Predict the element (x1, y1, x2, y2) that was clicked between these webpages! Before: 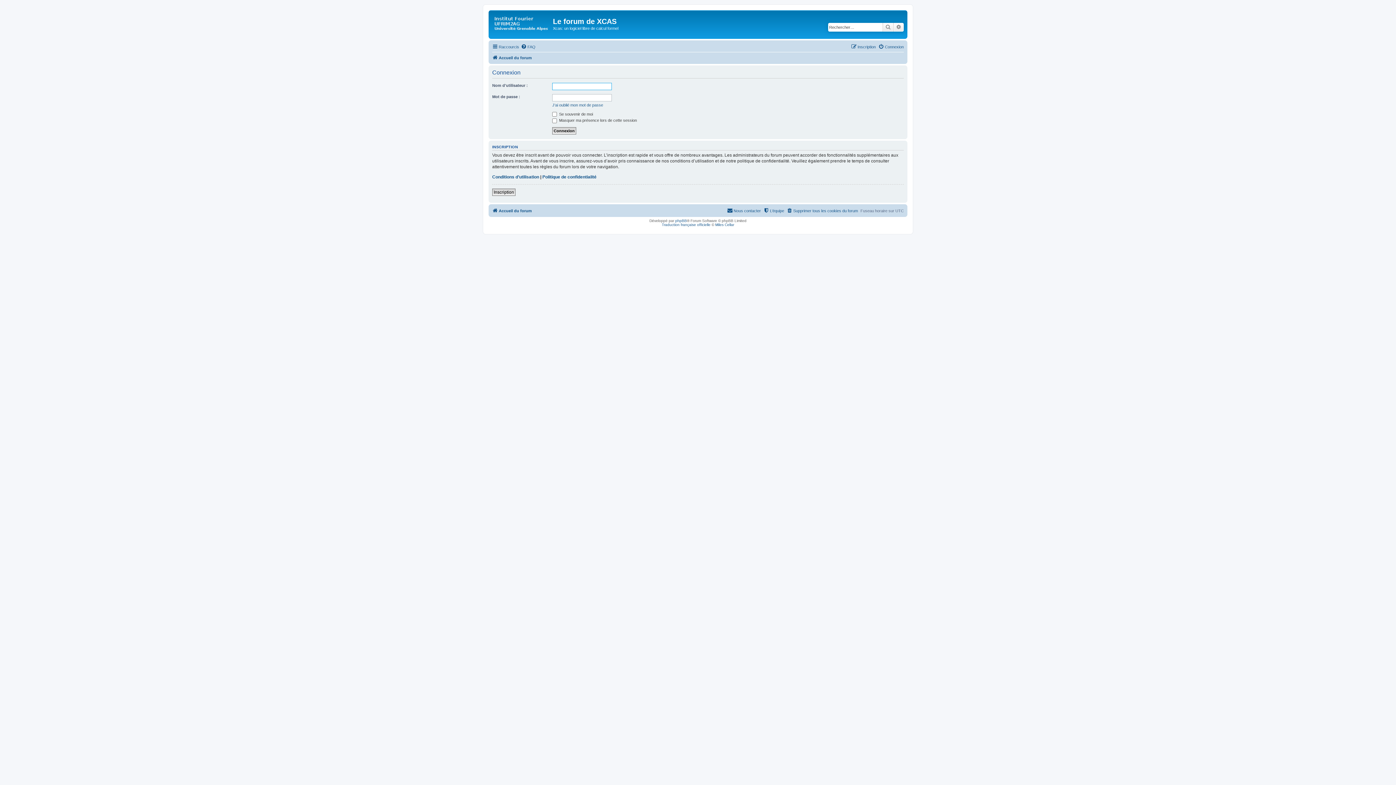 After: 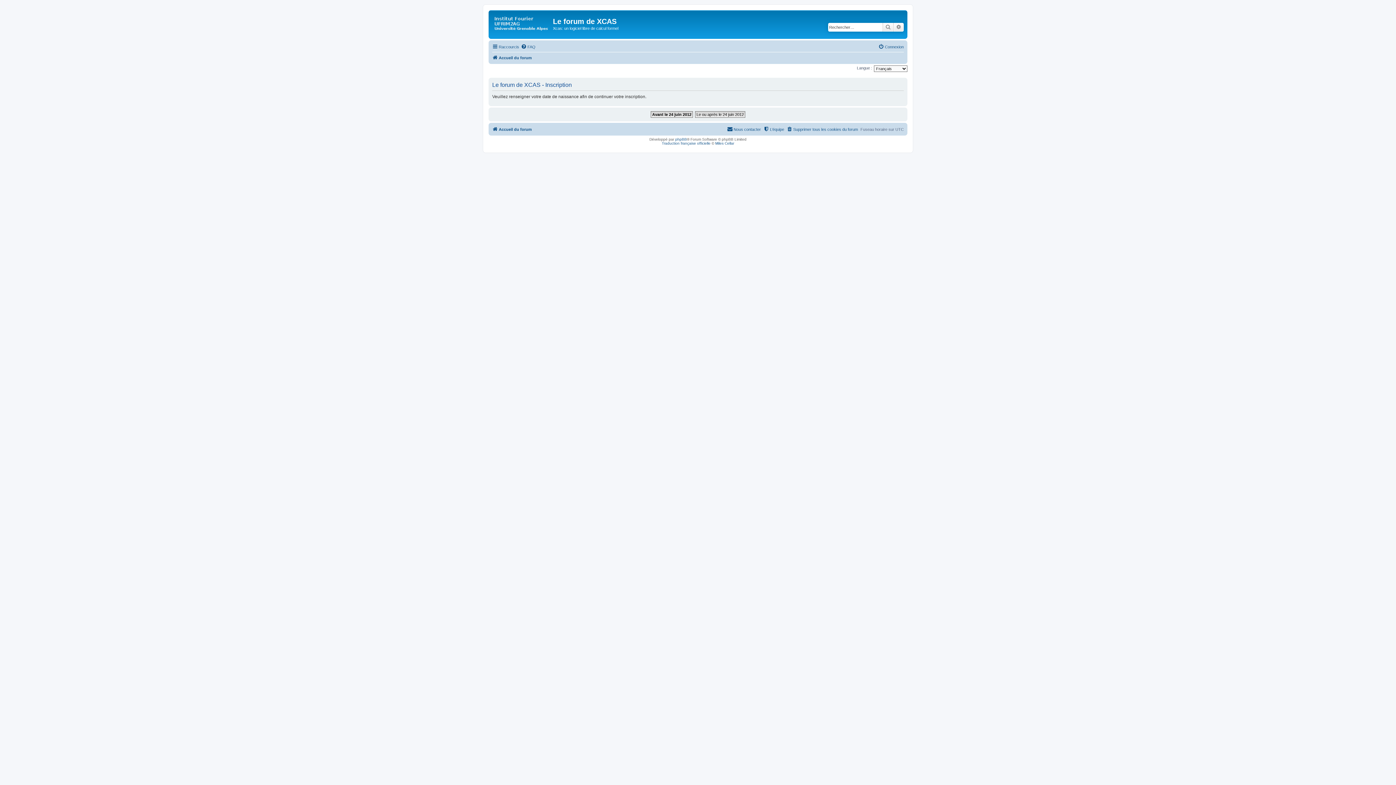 Action: label: Inscription bbox: (492, 188, 515, 196)